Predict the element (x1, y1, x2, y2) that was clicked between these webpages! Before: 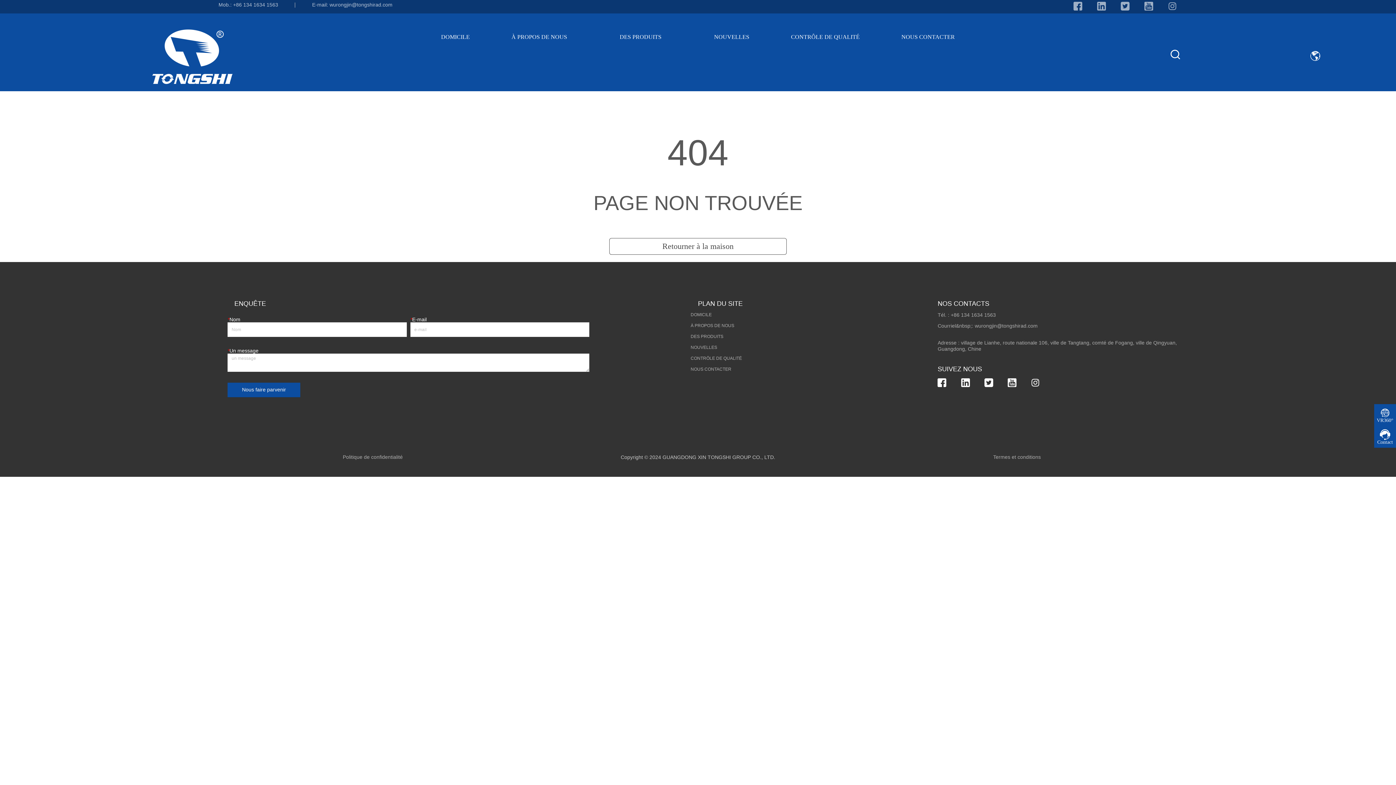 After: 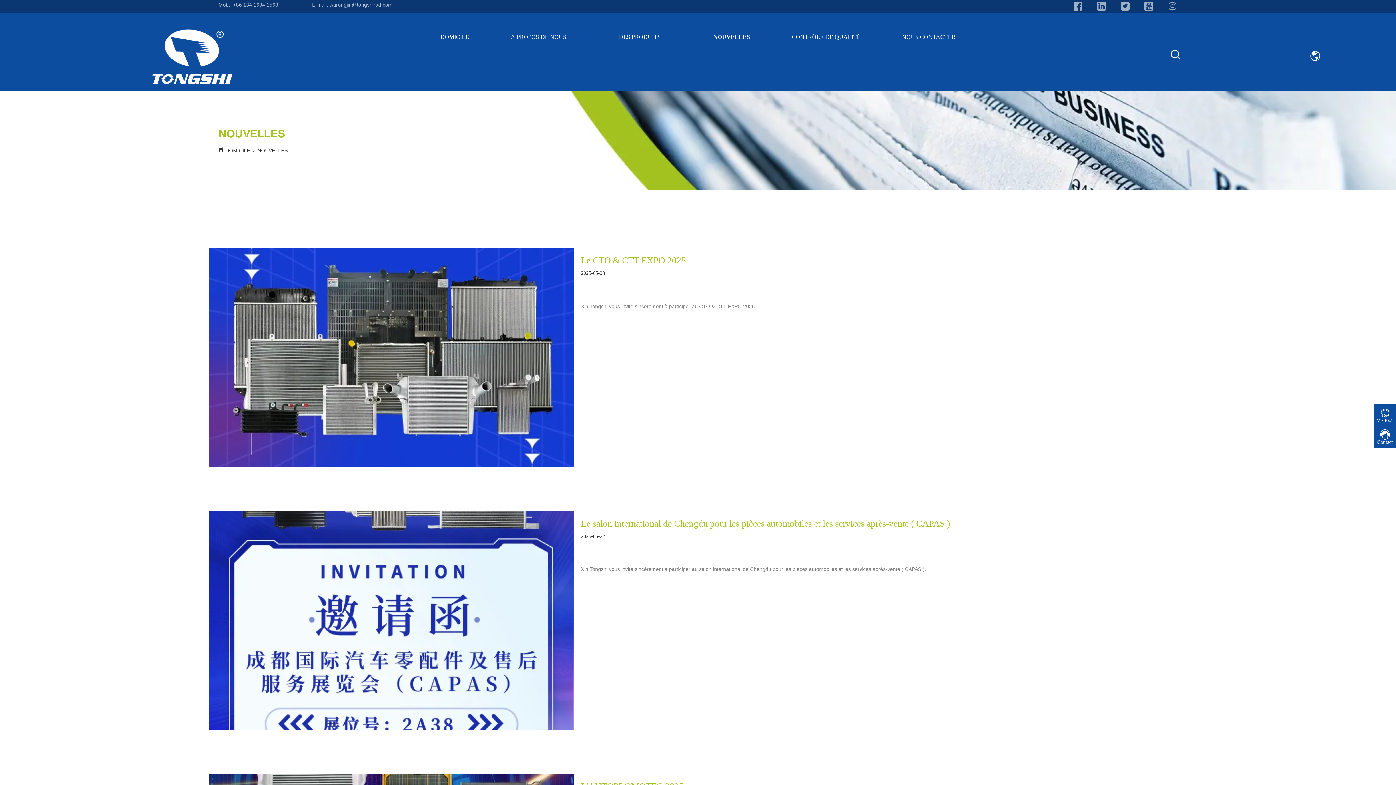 Action: bbox: (714, 31, 749, 42) label: NOUVELLES